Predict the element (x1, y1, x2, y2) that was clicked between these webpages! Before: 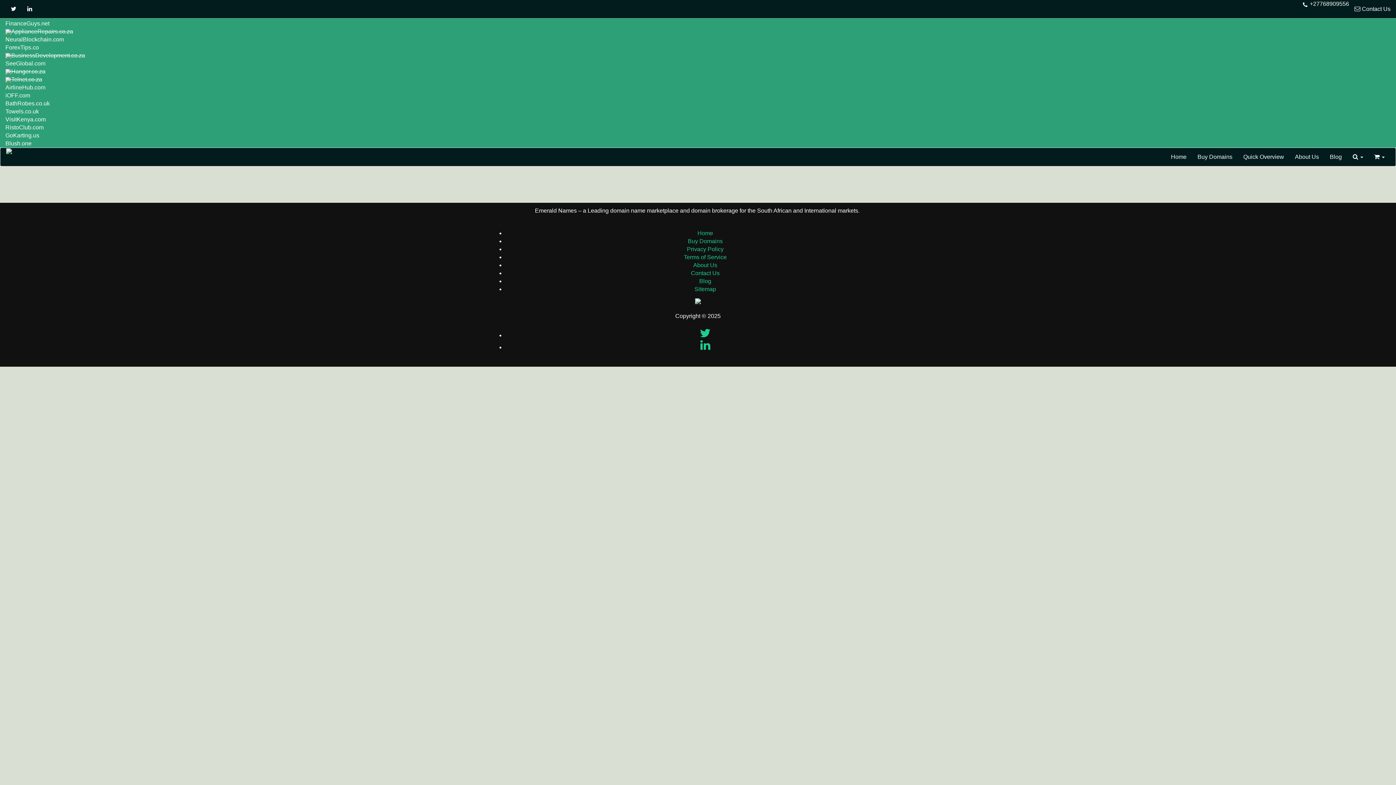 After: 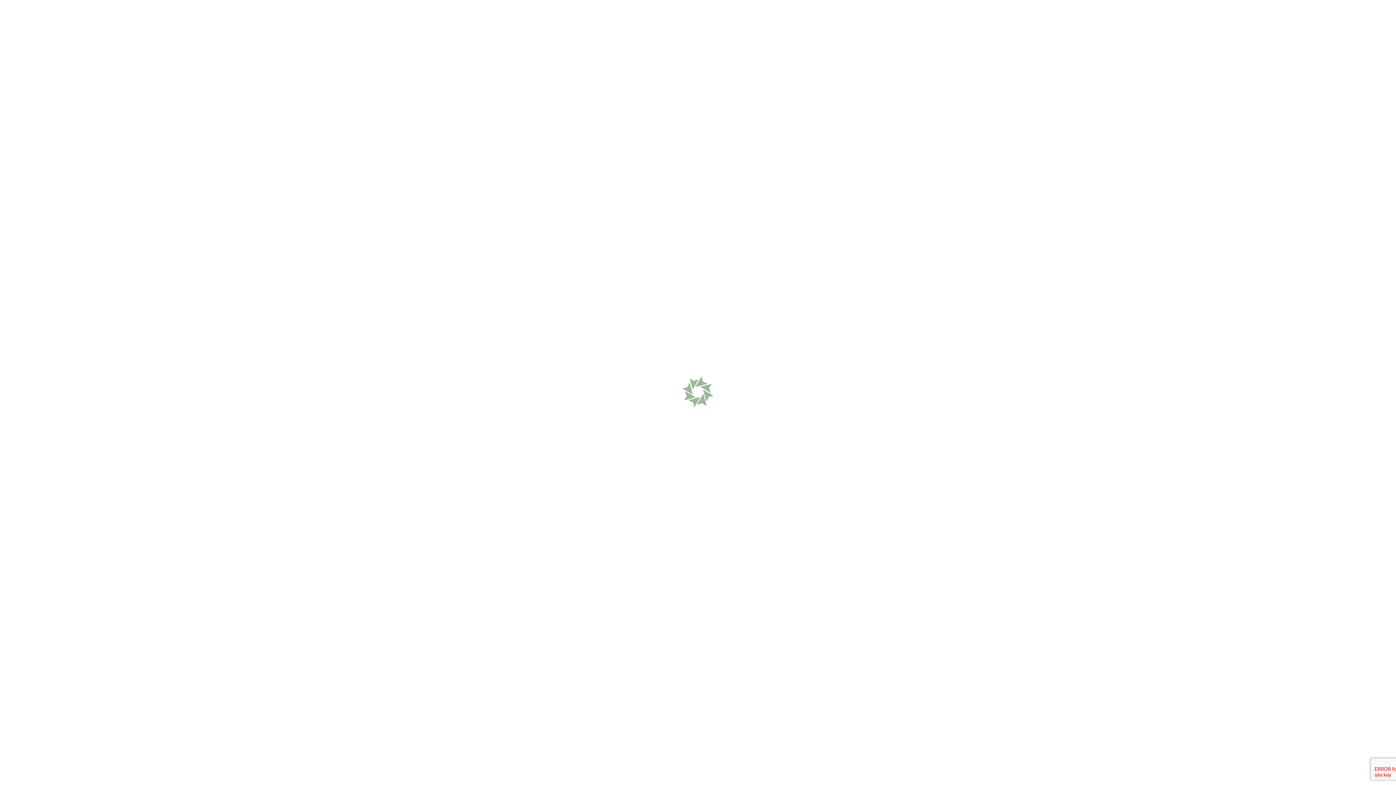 Action: label: ForexTips.co bbox: (5, 44, 38, 50)